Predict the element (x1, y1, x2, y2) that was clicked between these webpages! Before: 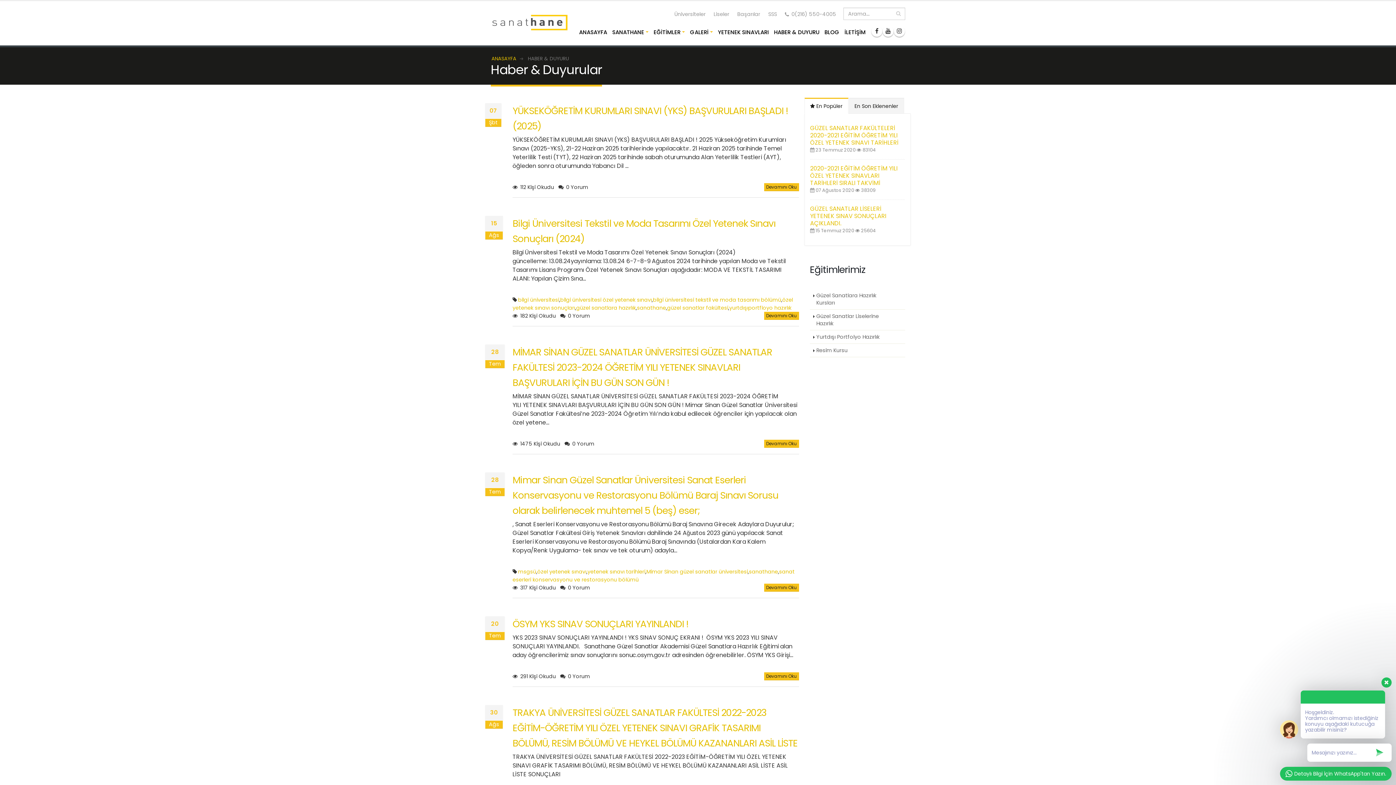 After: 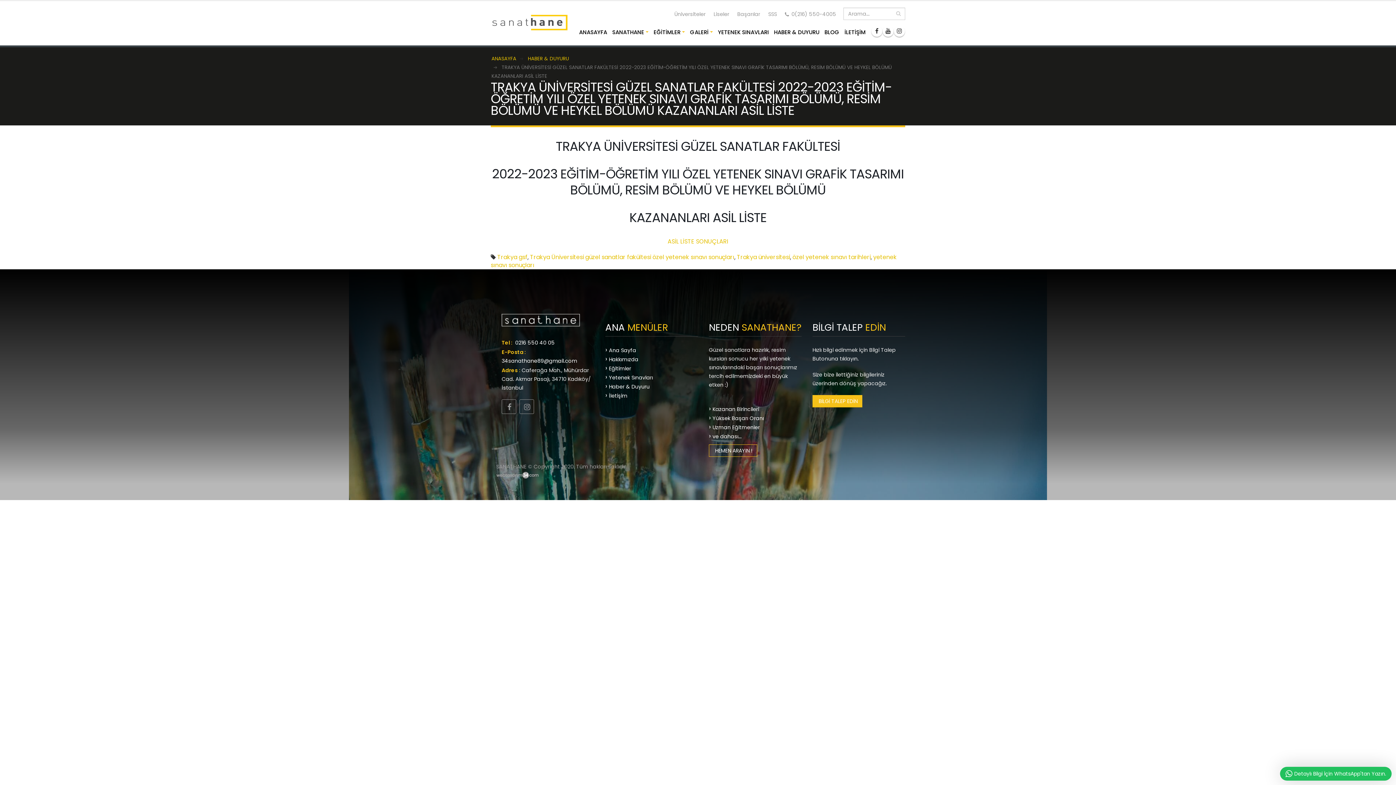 Action: label: TRAKYA ÜNİVERSİTESİ GÜZEL SANATLAR FAKÜLTESİ 2022-2023 EĞİTİM-ÖĞRETİM YILI ÖZEL YETENEK SINAVI GRAFİK TASARIMI BÖLÜMÜ, RESİM BÖLÜMÜ VE HEYKEL BÖLÜMÜ KAZANANLARI ASİL LİSTE bbox: (512, 705, 799, 751)